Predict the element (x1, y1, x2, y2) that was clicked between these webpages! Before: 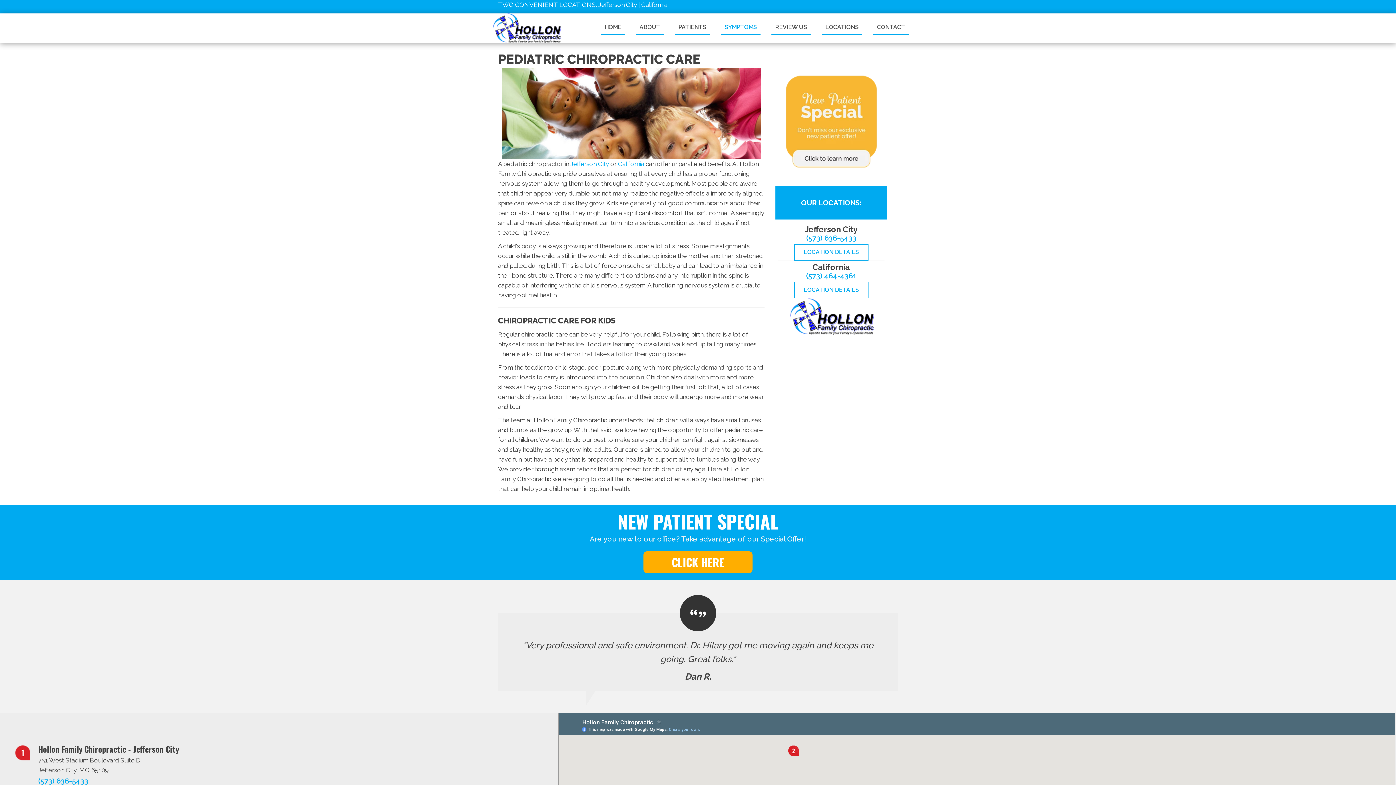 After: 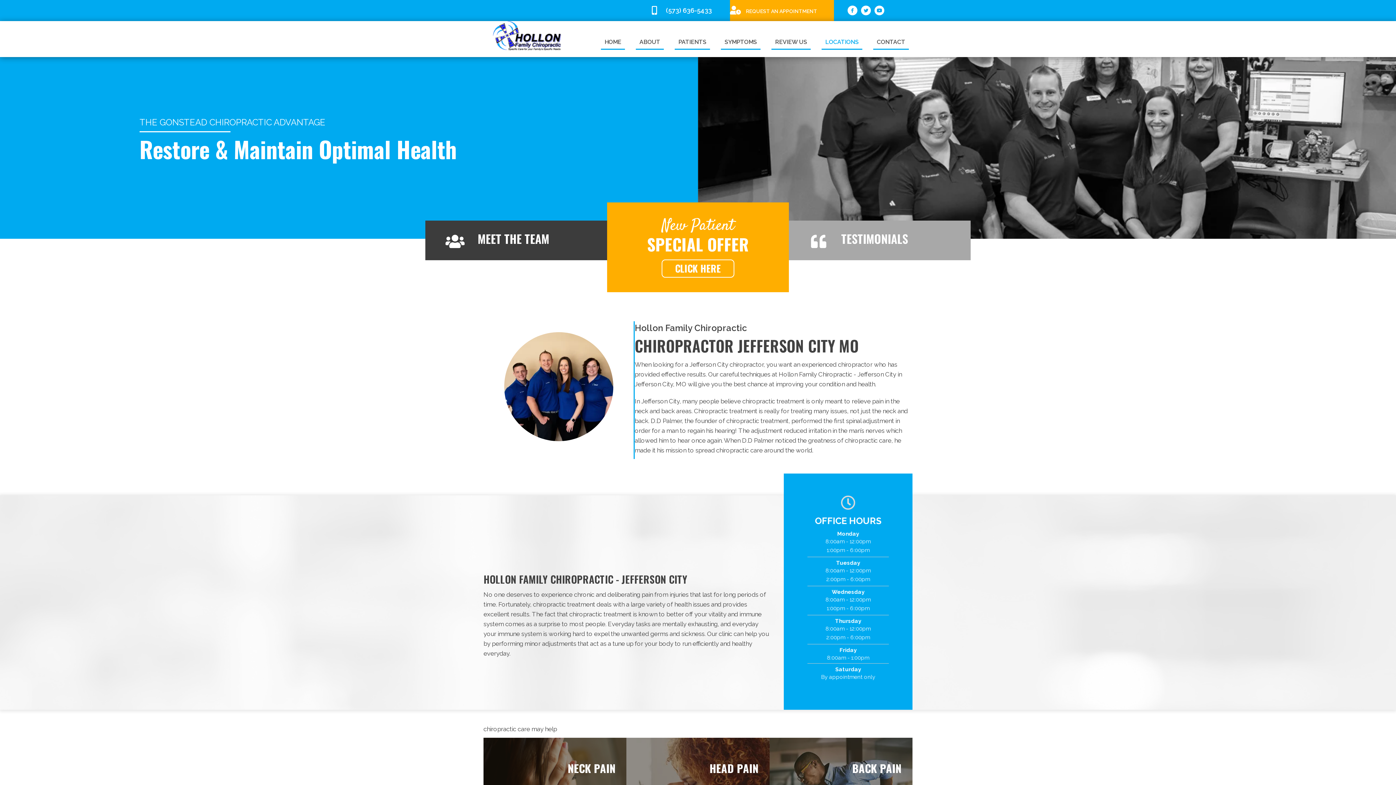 Action: bbox: (570, 160, 609, 167) label: Jefferson City